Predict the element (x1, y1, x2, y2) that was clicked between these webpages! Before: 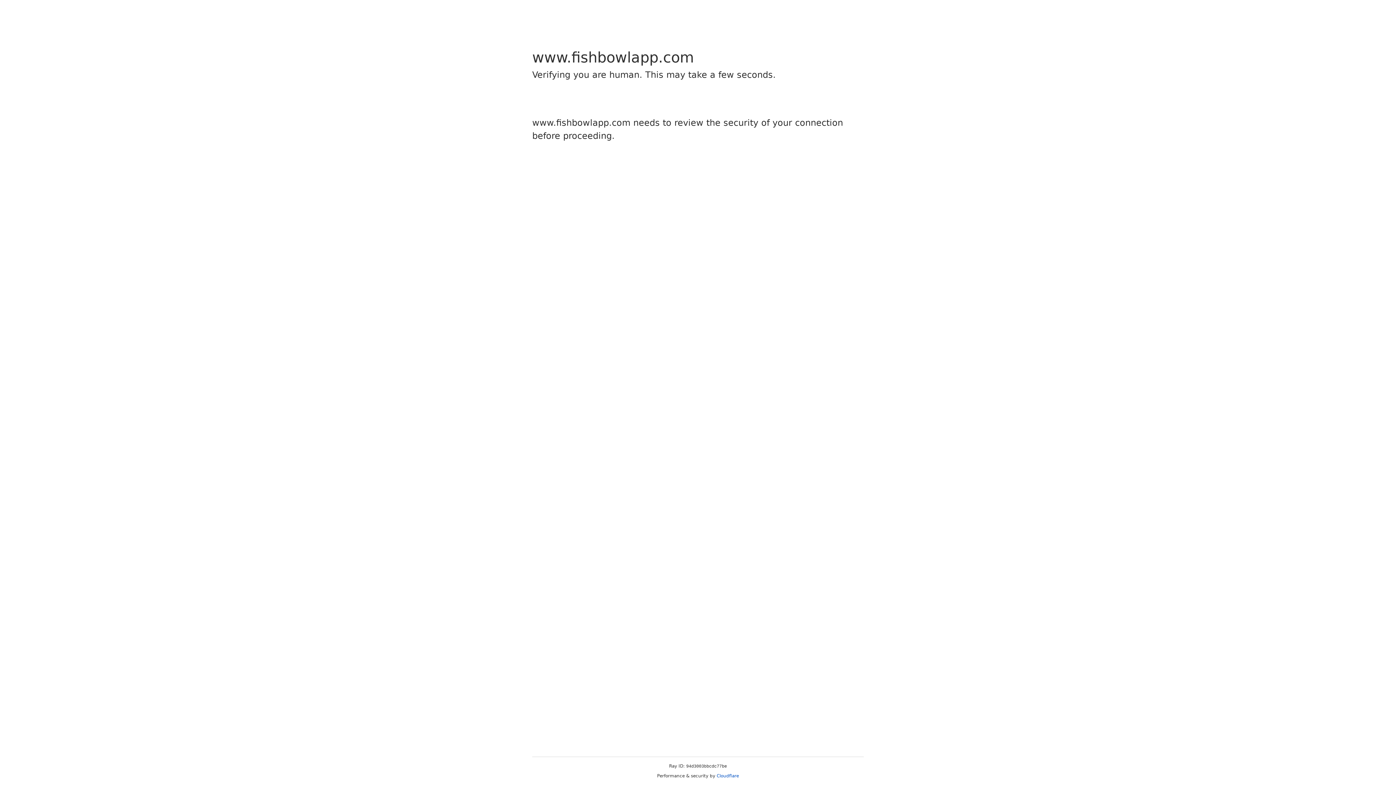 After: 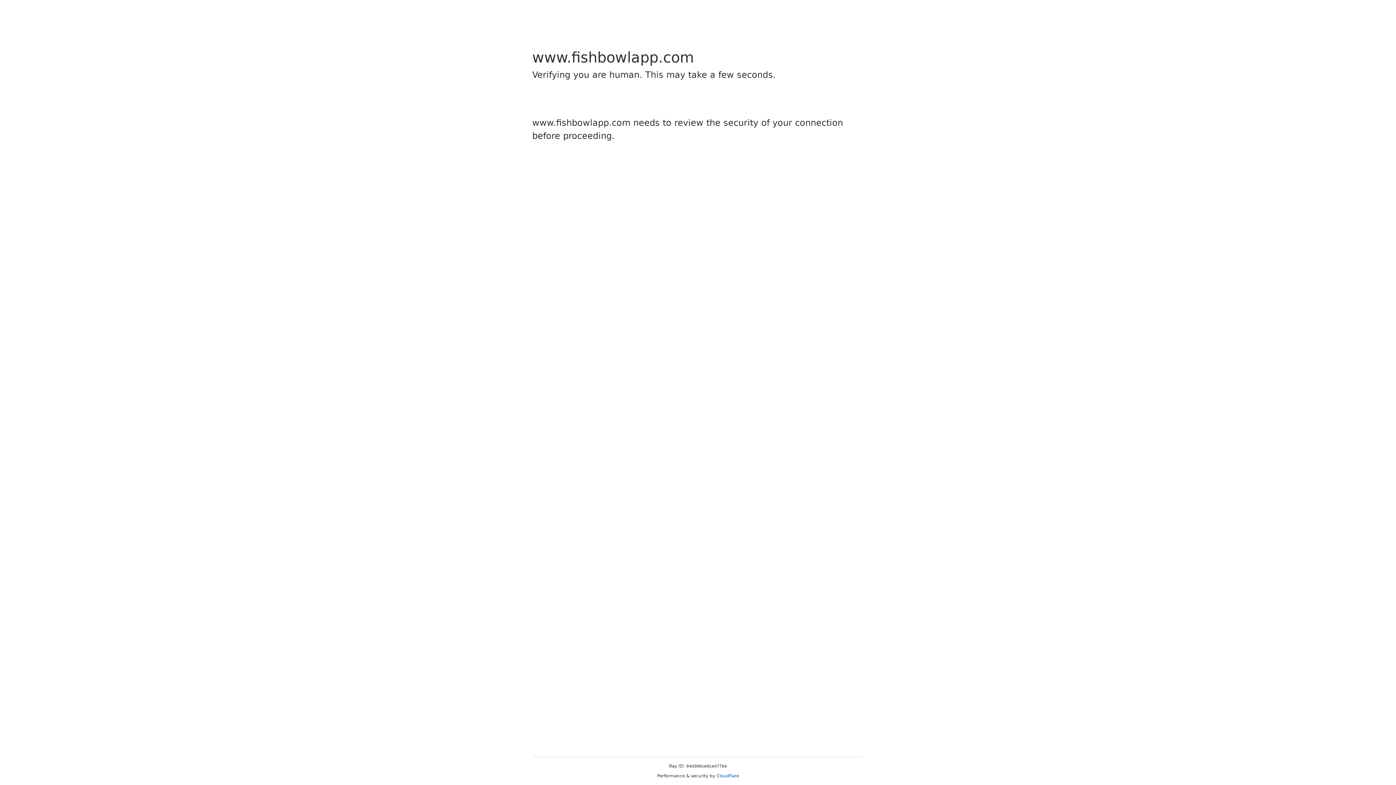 Action: label: Cloudflare bbox: (716, 773, 739, 778)